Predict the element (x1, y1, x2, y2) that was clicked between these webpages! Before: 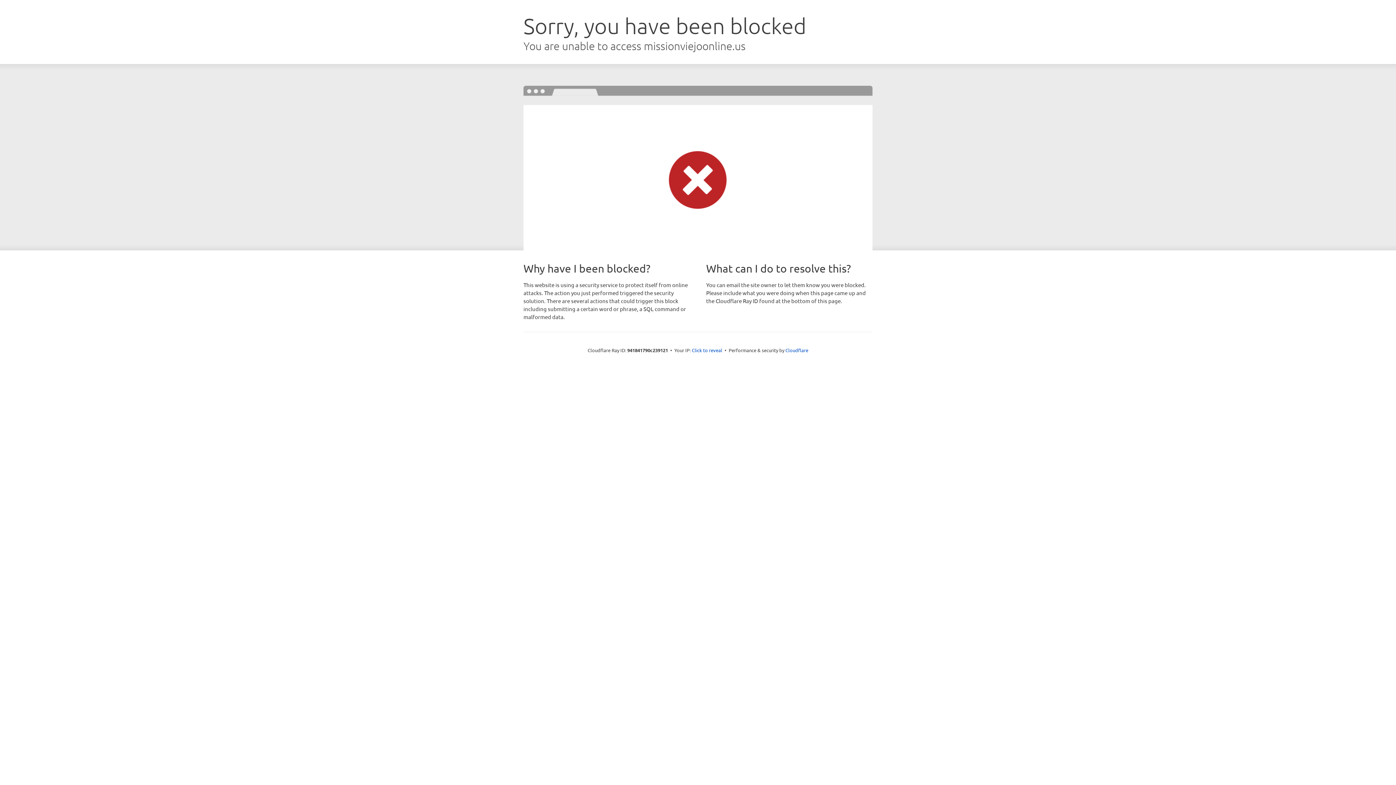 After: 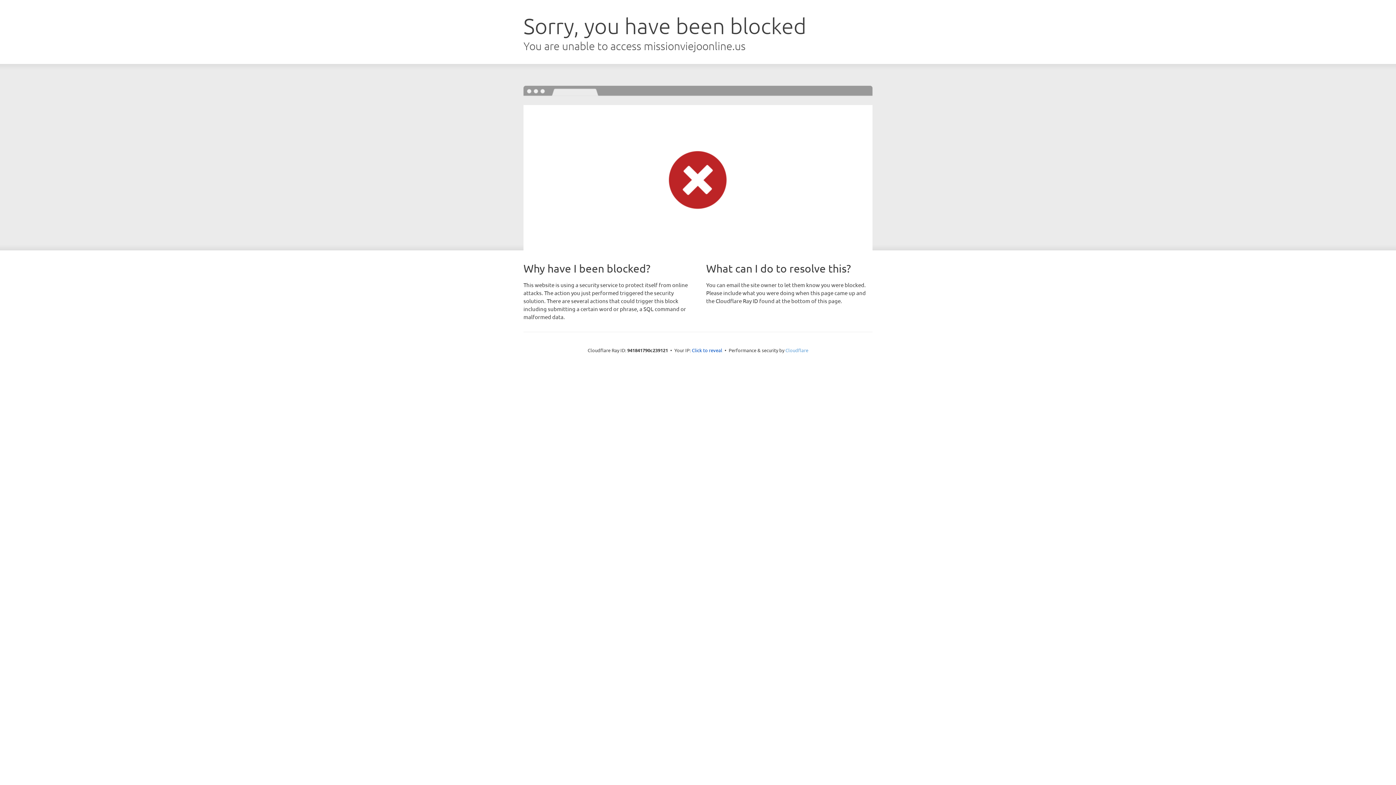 Action: label: Cloudflare bbox: (785, 347, 808, 353)